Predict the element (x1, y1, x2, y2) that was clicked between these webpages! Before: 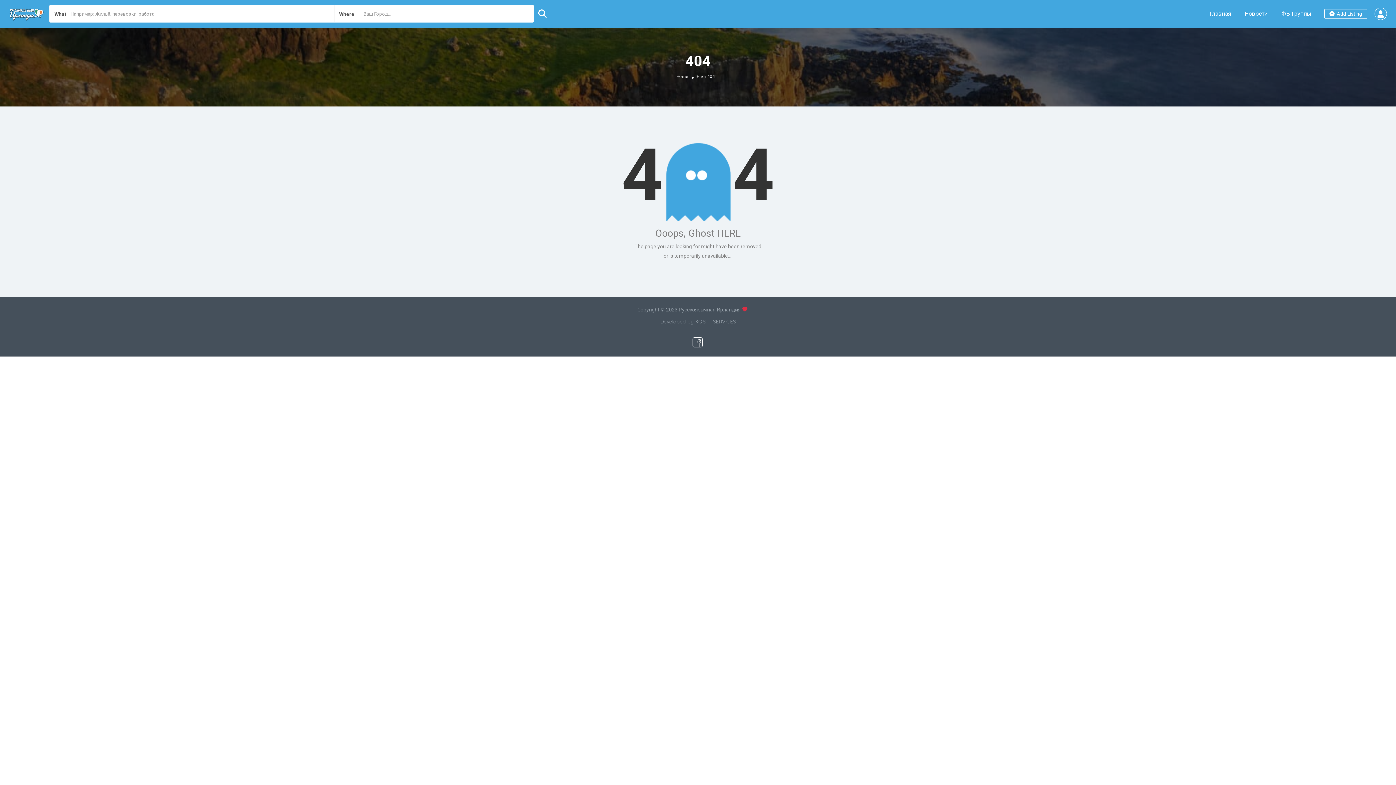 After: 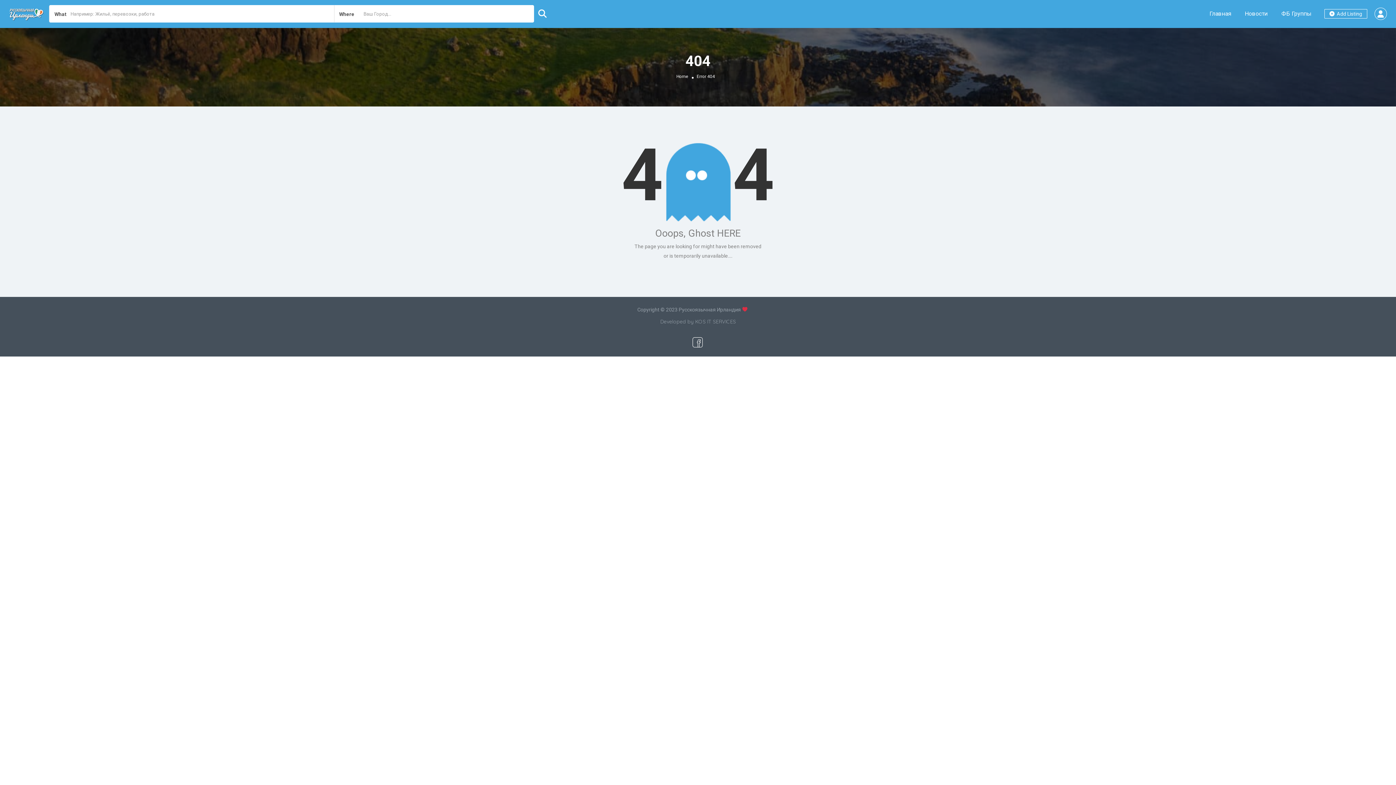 Action: bbox: (692, 338, 702, 345)